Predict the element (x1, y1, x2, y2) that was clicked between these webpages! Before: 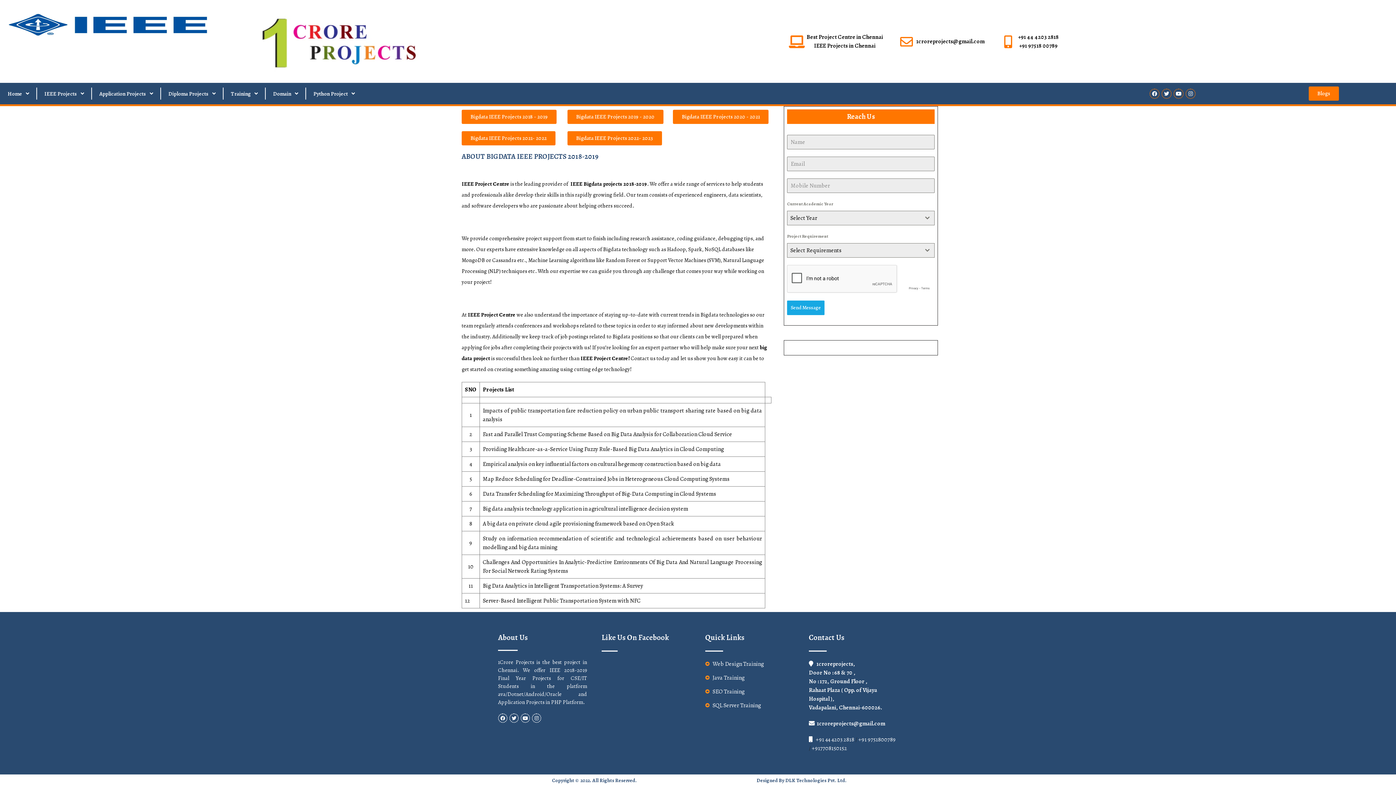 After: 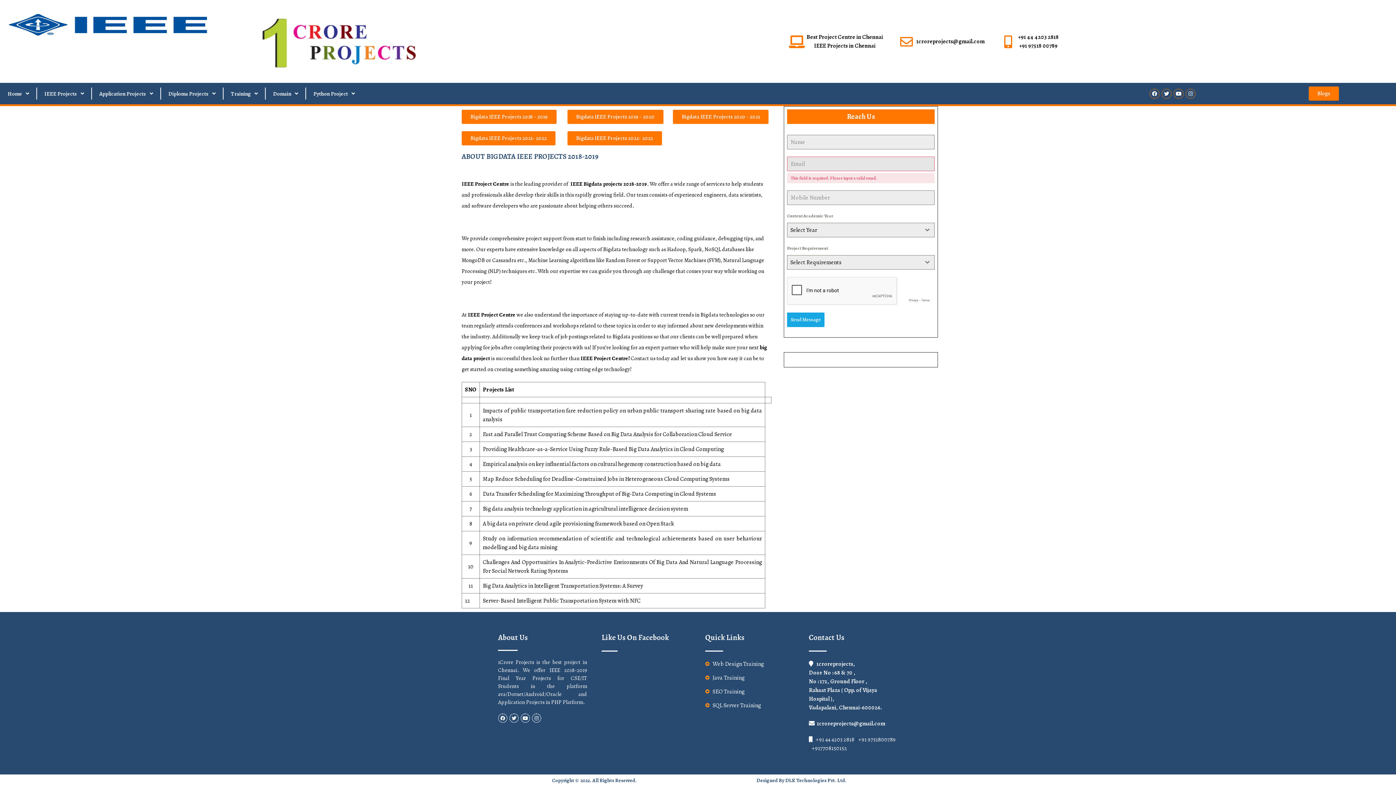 Action: bbox: (787, 300, 824, 315) label: Send Message